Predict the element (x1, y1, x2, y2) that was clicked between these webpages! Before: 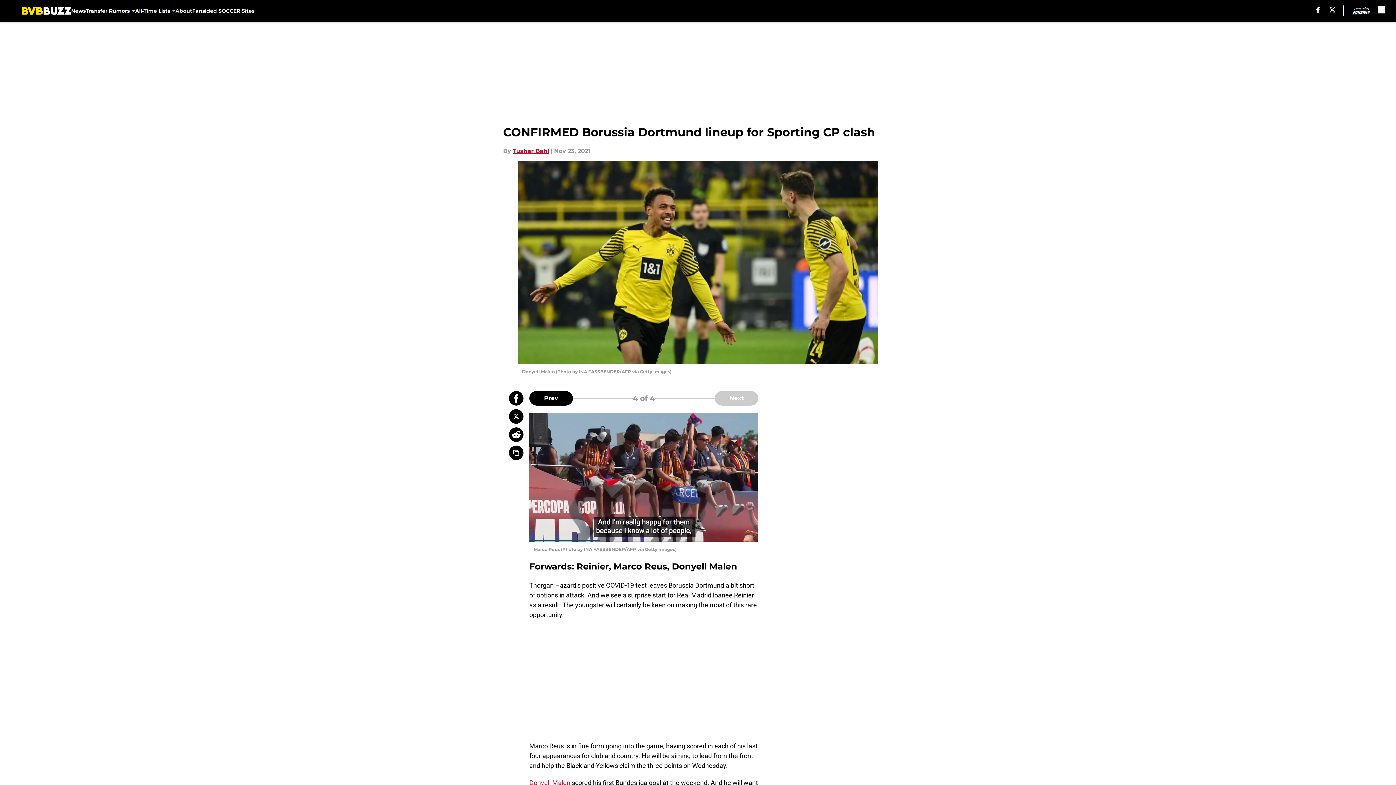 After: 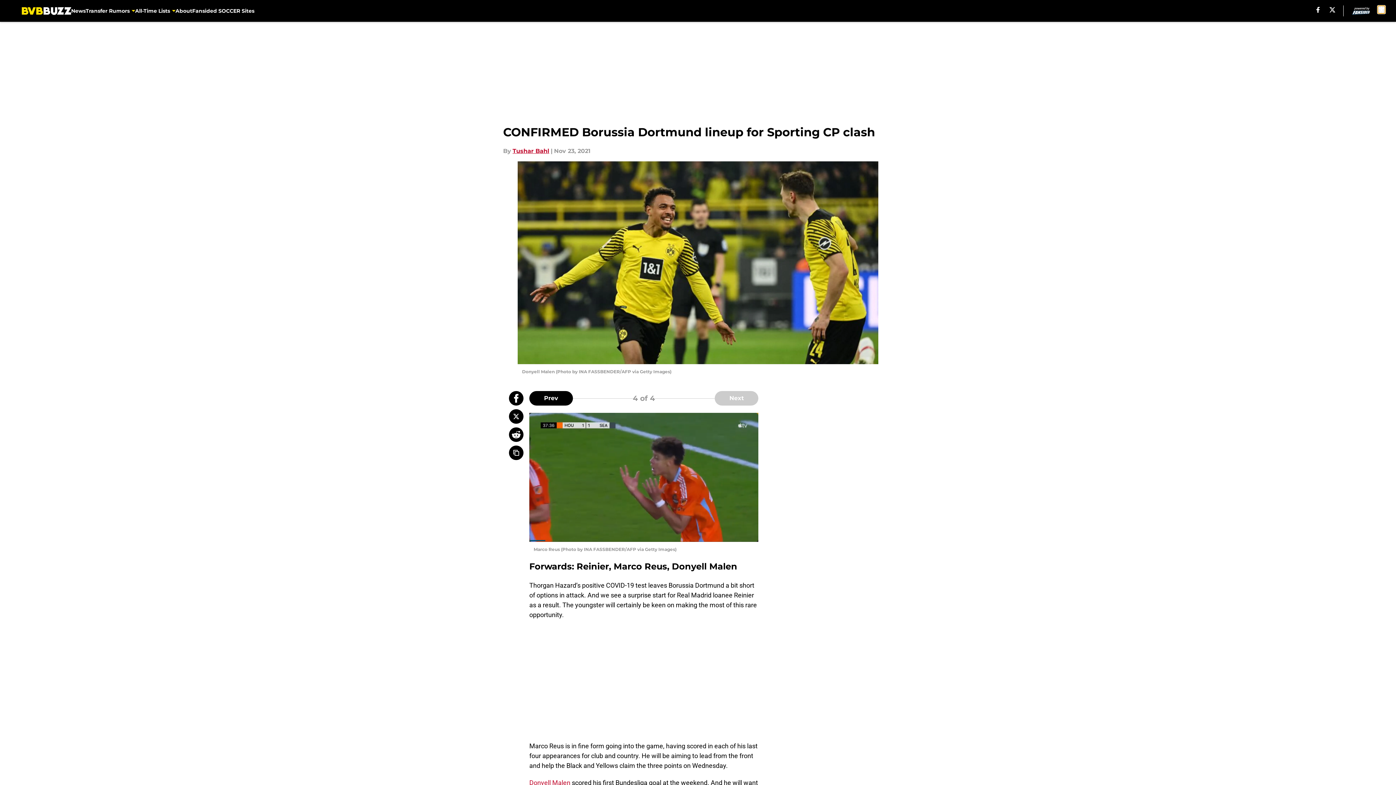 Action: label: accessibility bbox: (1378, 5, 1385, 13)